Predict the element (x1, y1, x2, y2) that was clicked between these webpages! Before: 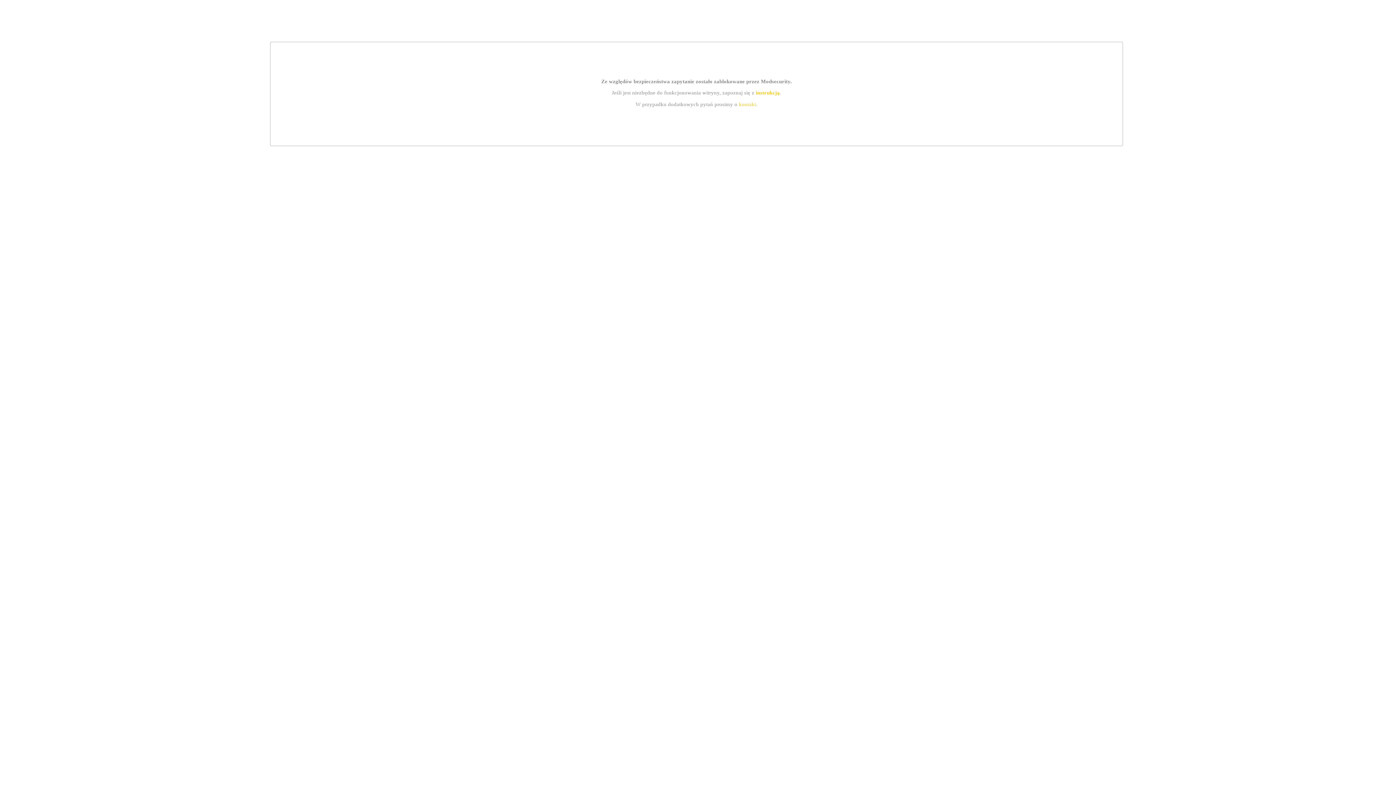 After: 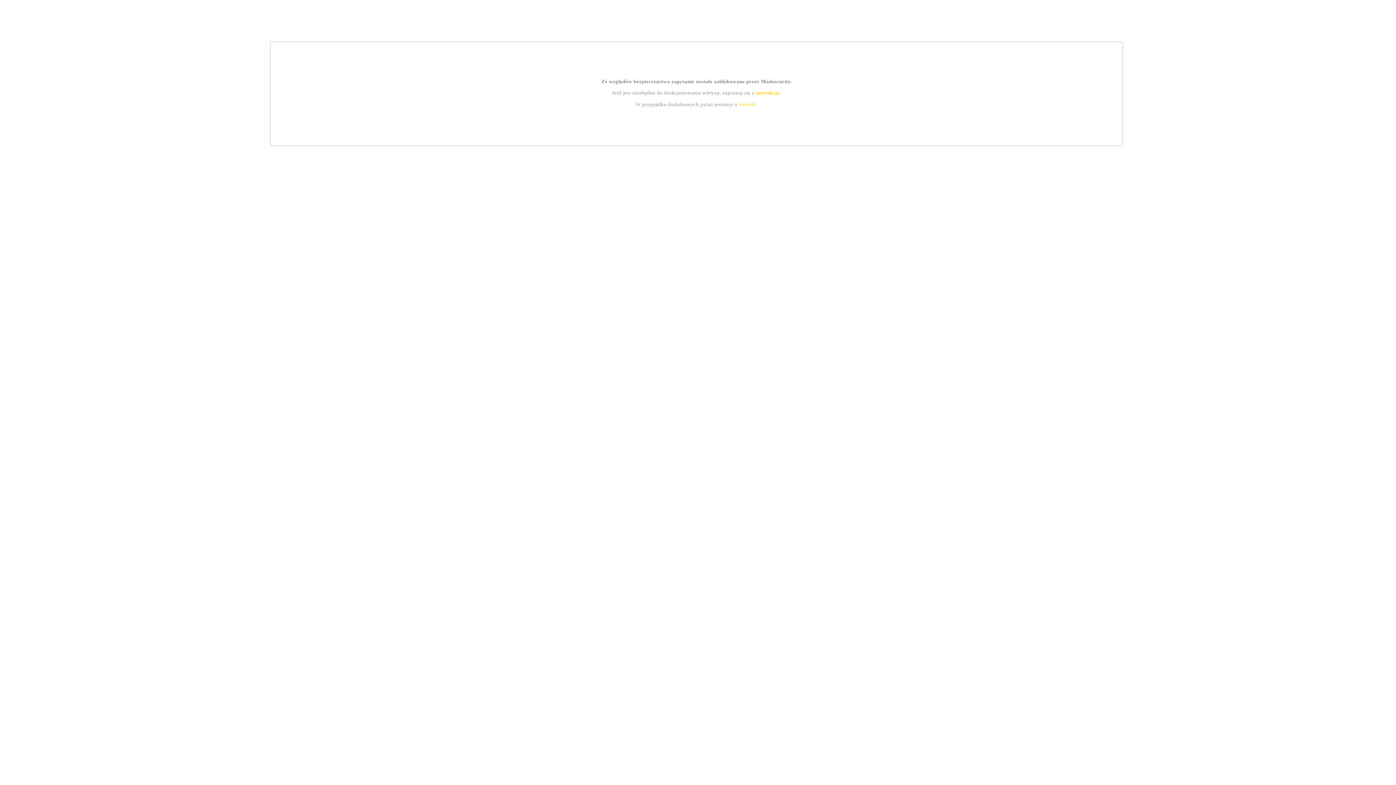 Action: bbox: (755, 89, 779, 95) label: instrukcją